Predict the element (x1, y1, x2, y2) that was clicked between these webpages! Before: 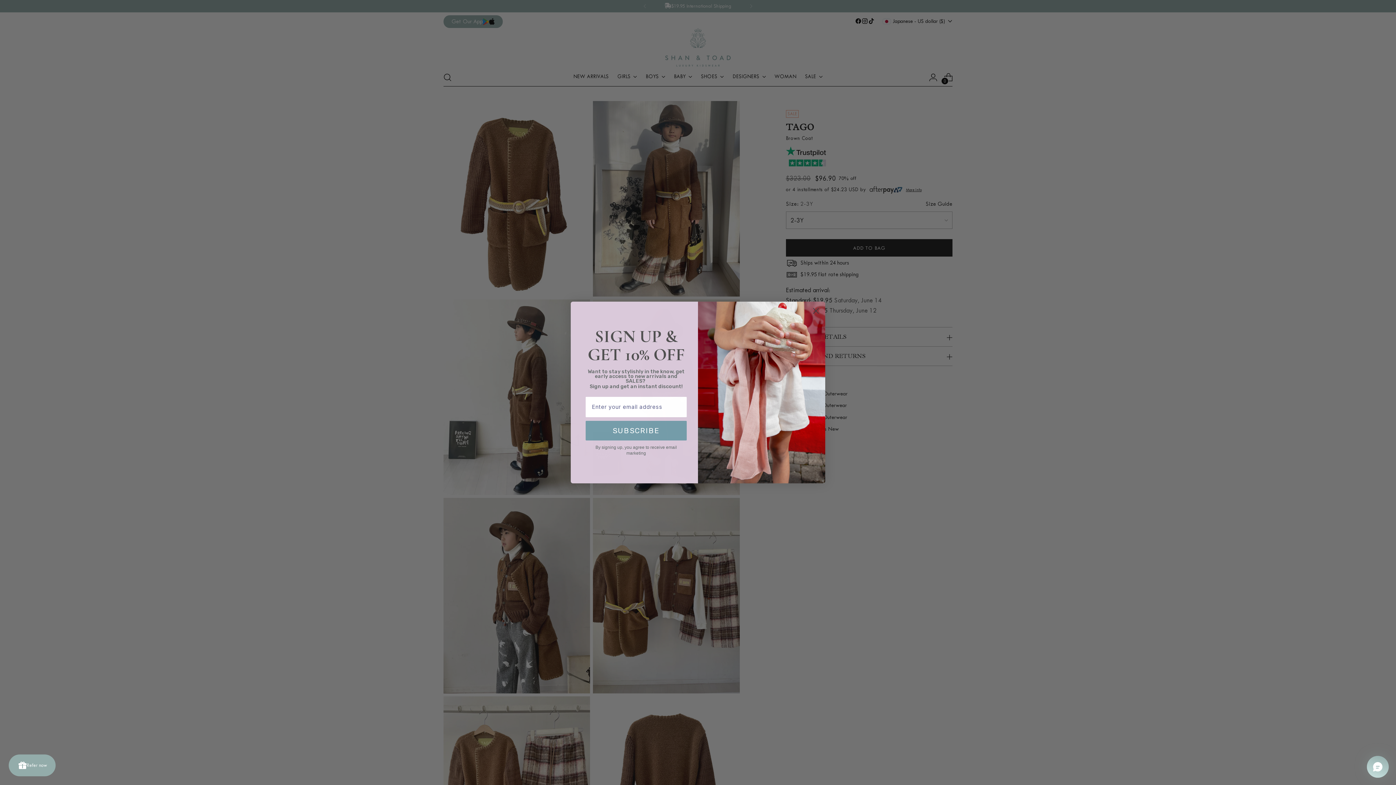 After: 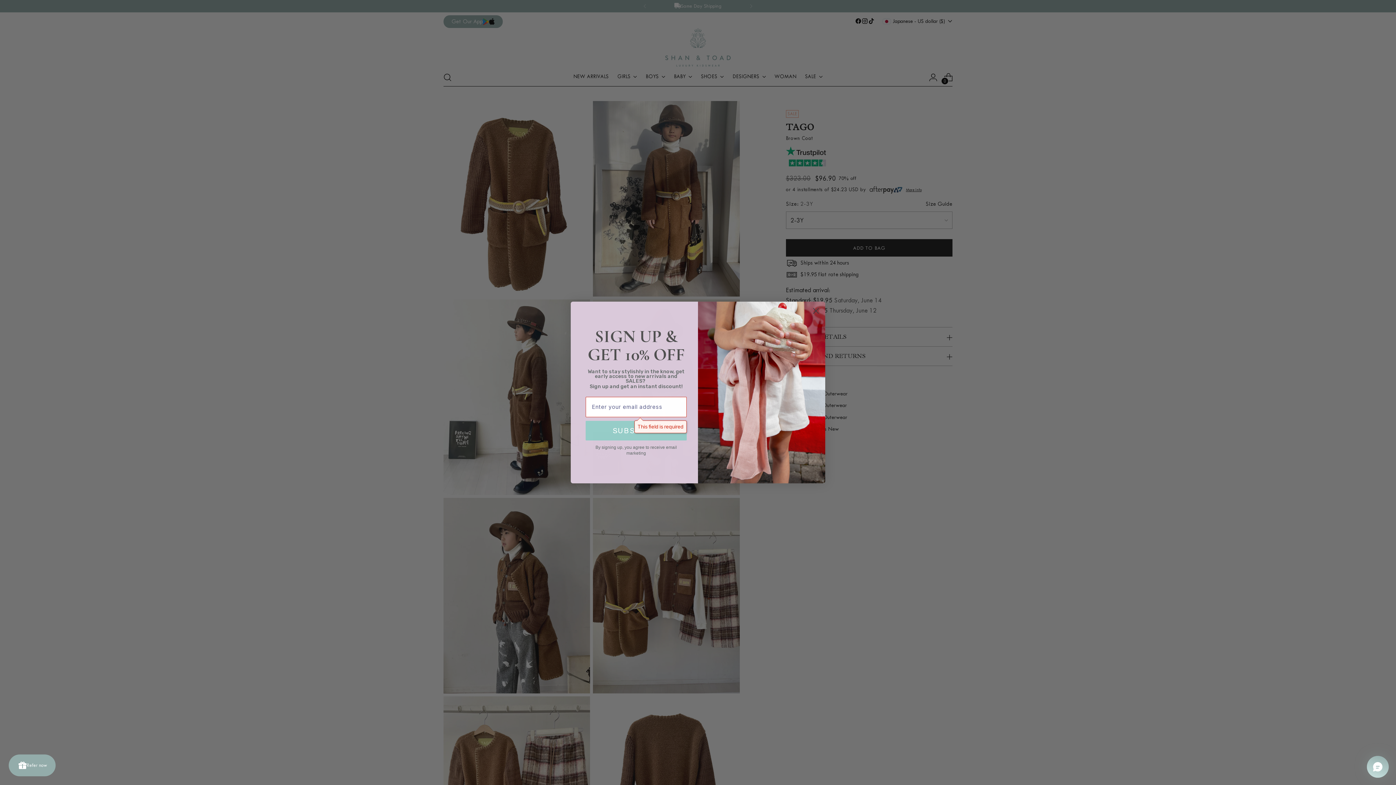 Action: label: SUBSCRIBE bbox: (585, 421, 686, 440)